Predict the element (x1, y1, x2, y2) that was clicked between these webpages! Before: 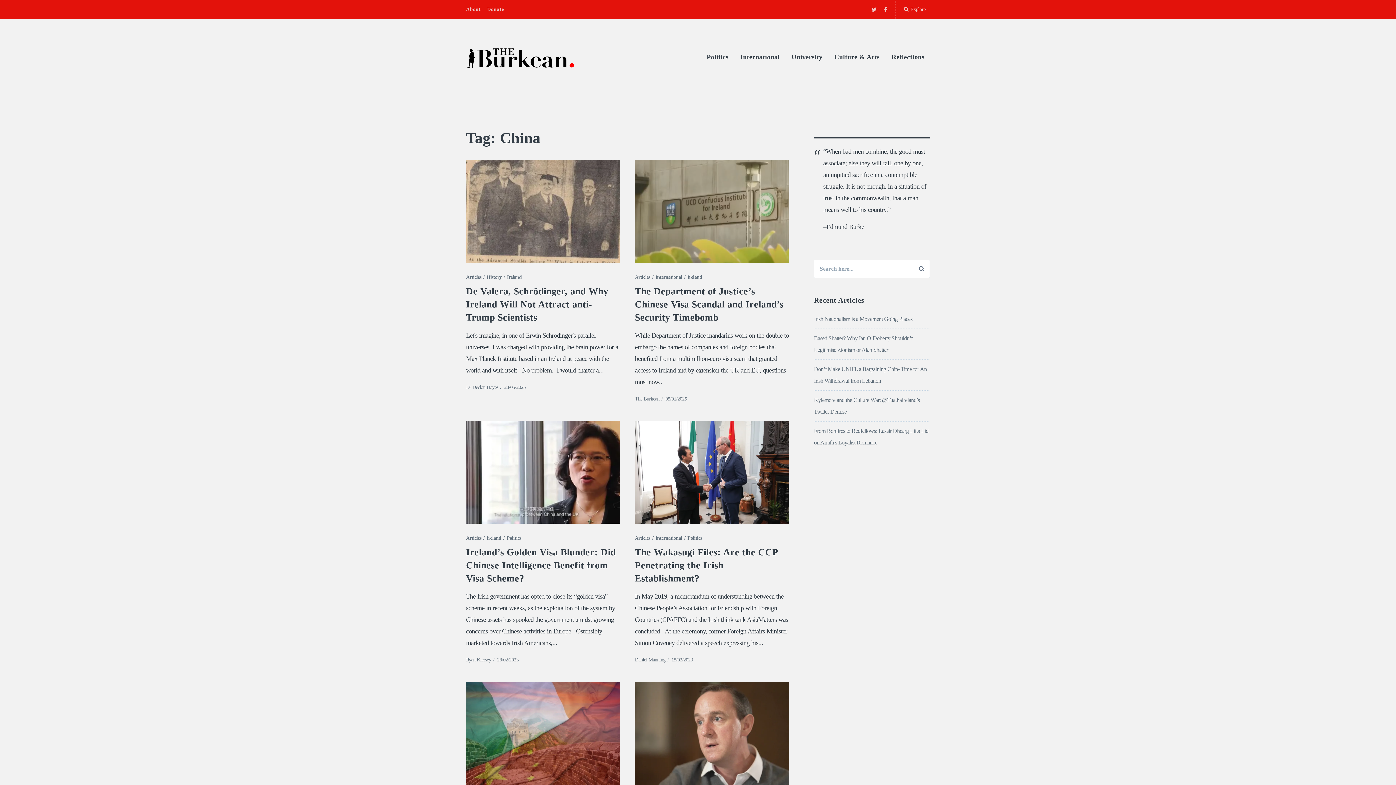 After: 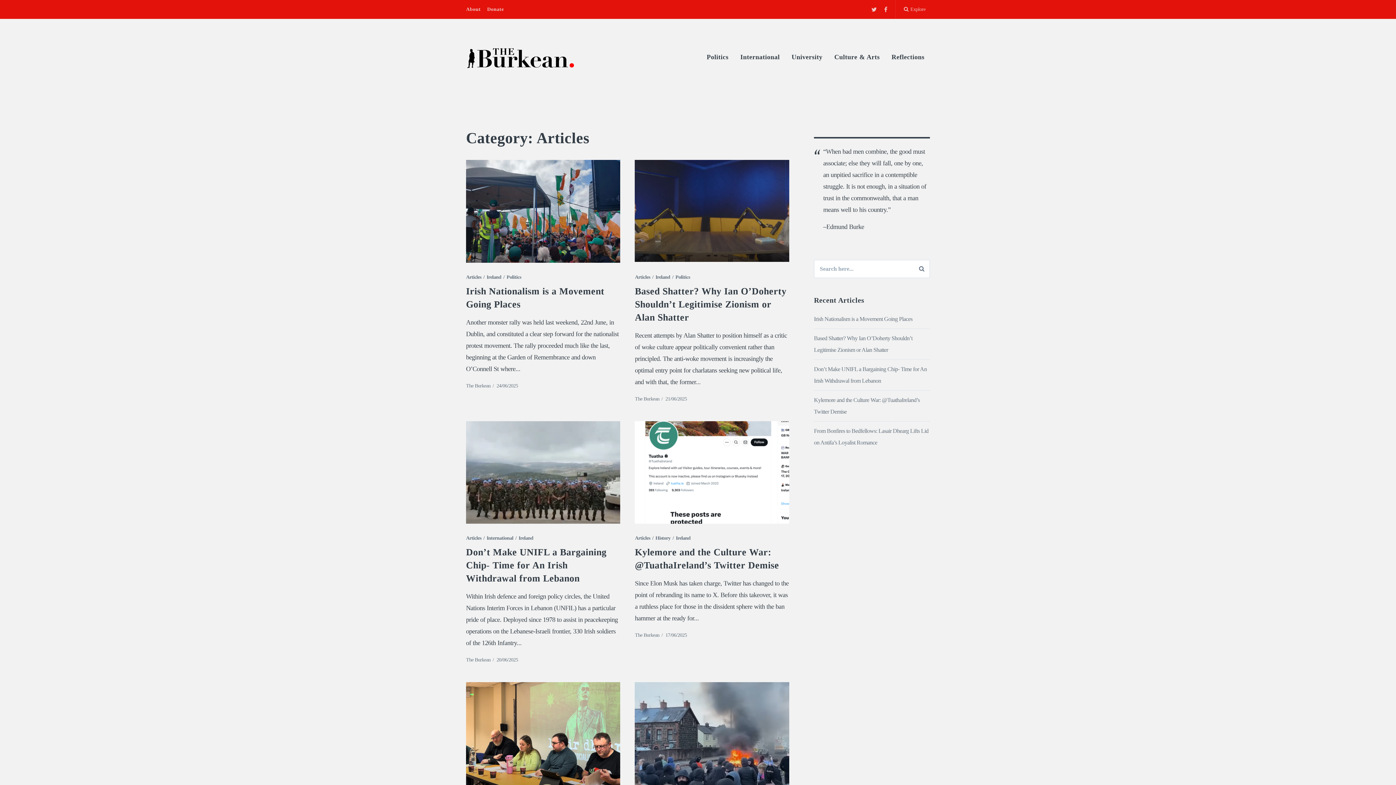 Action: label: Articles bbox: (466, 274, 486, 279)